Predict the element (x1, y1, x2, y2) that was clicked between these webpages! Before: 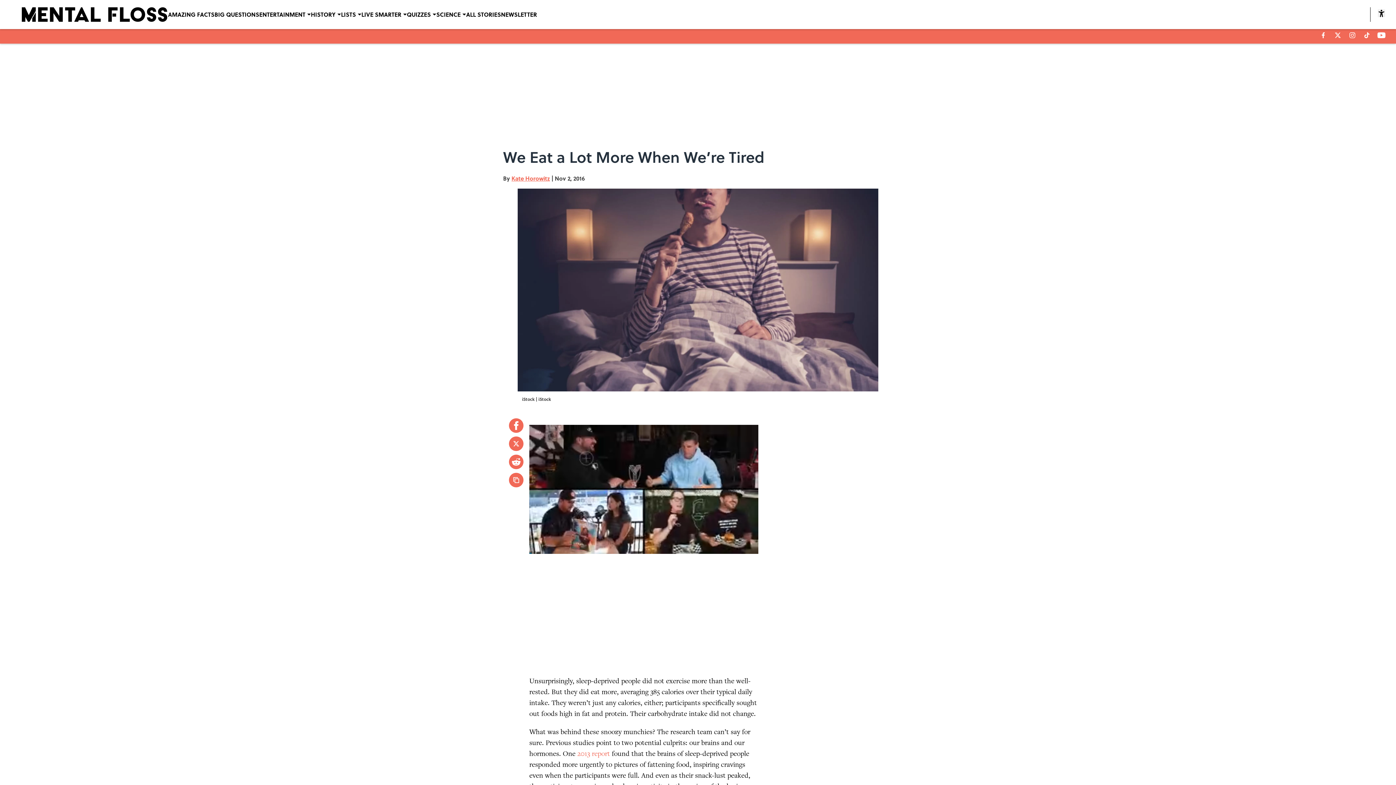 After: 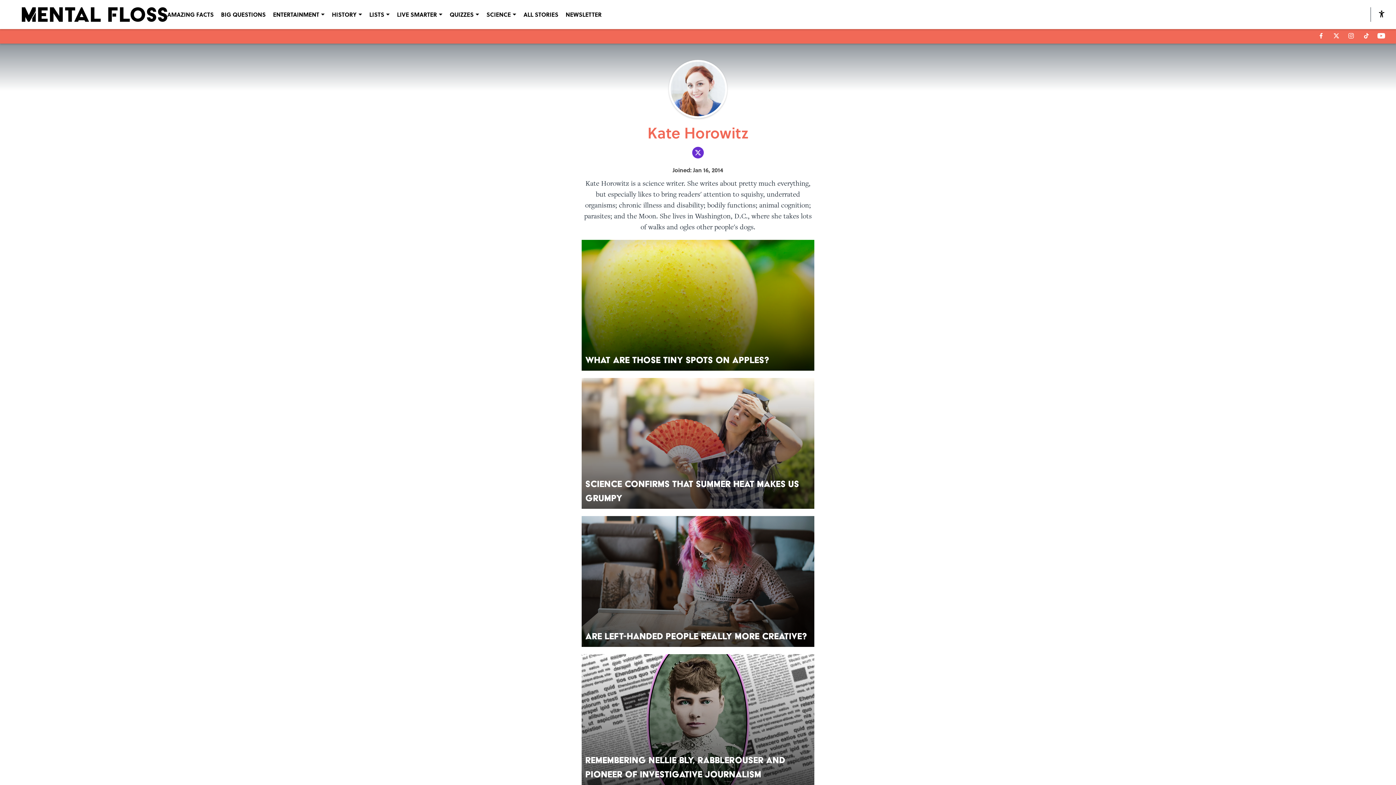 Action: label: Kate Horowitz bbox: (511, 174, 550, 182)